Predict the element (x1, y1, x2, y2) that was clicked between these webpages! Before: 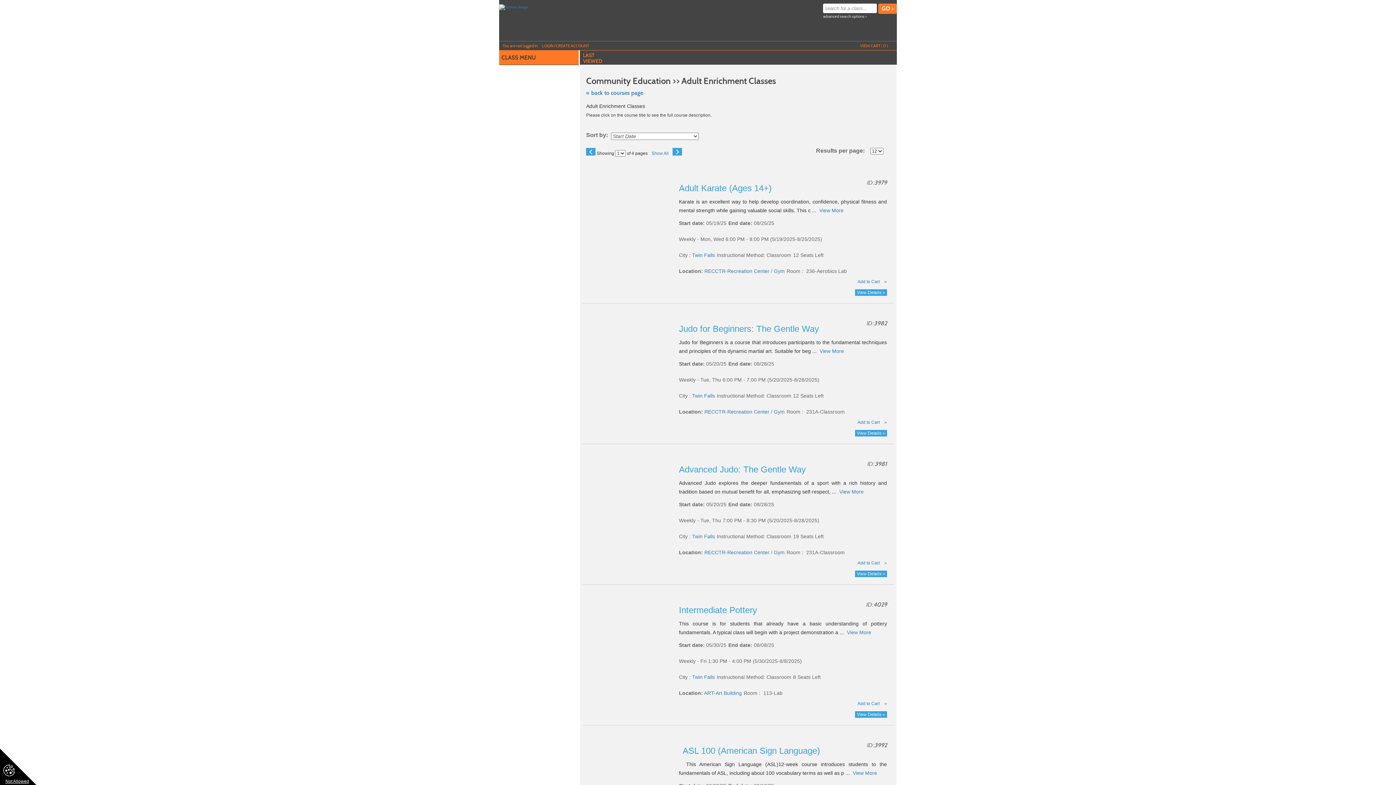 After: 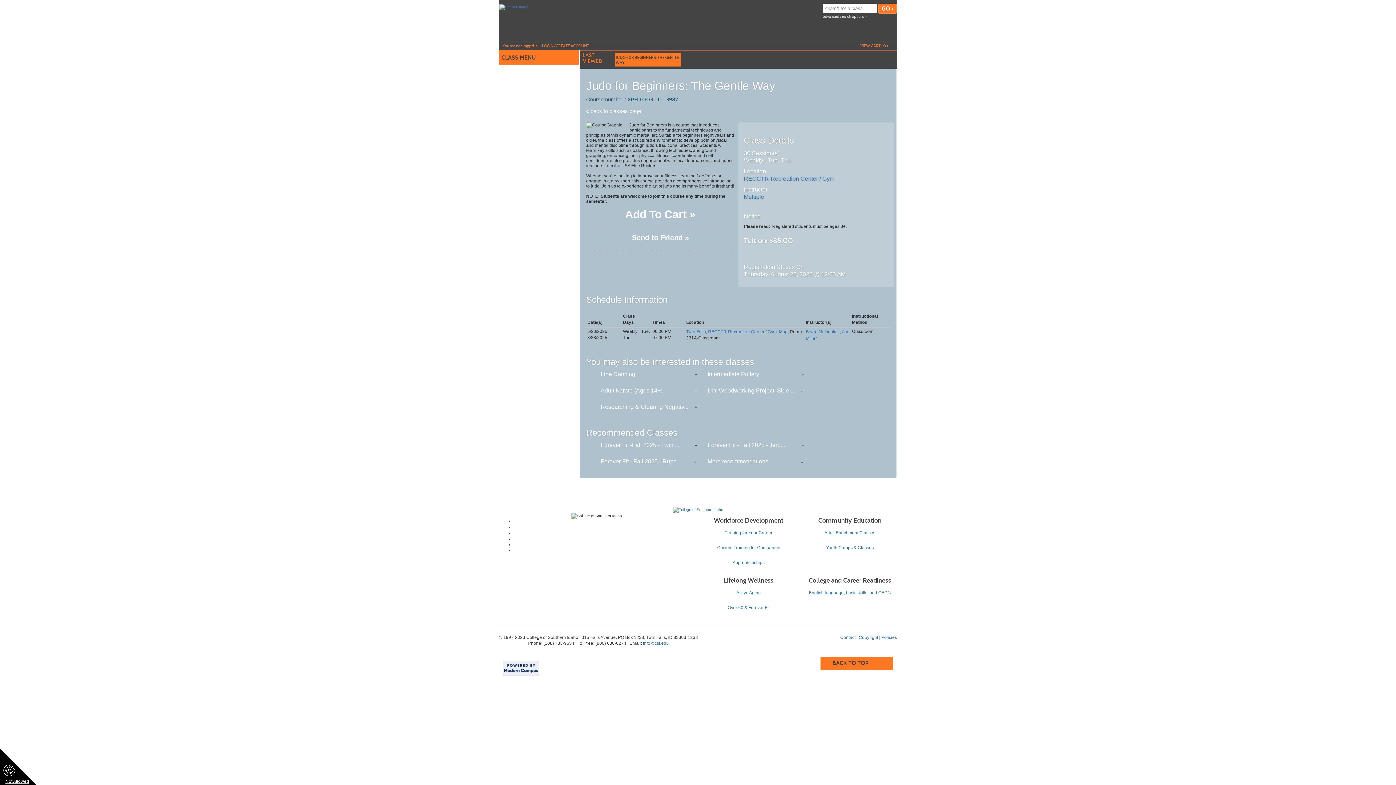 Action: bbox: (855, 430, 887, 436) label: View Details »